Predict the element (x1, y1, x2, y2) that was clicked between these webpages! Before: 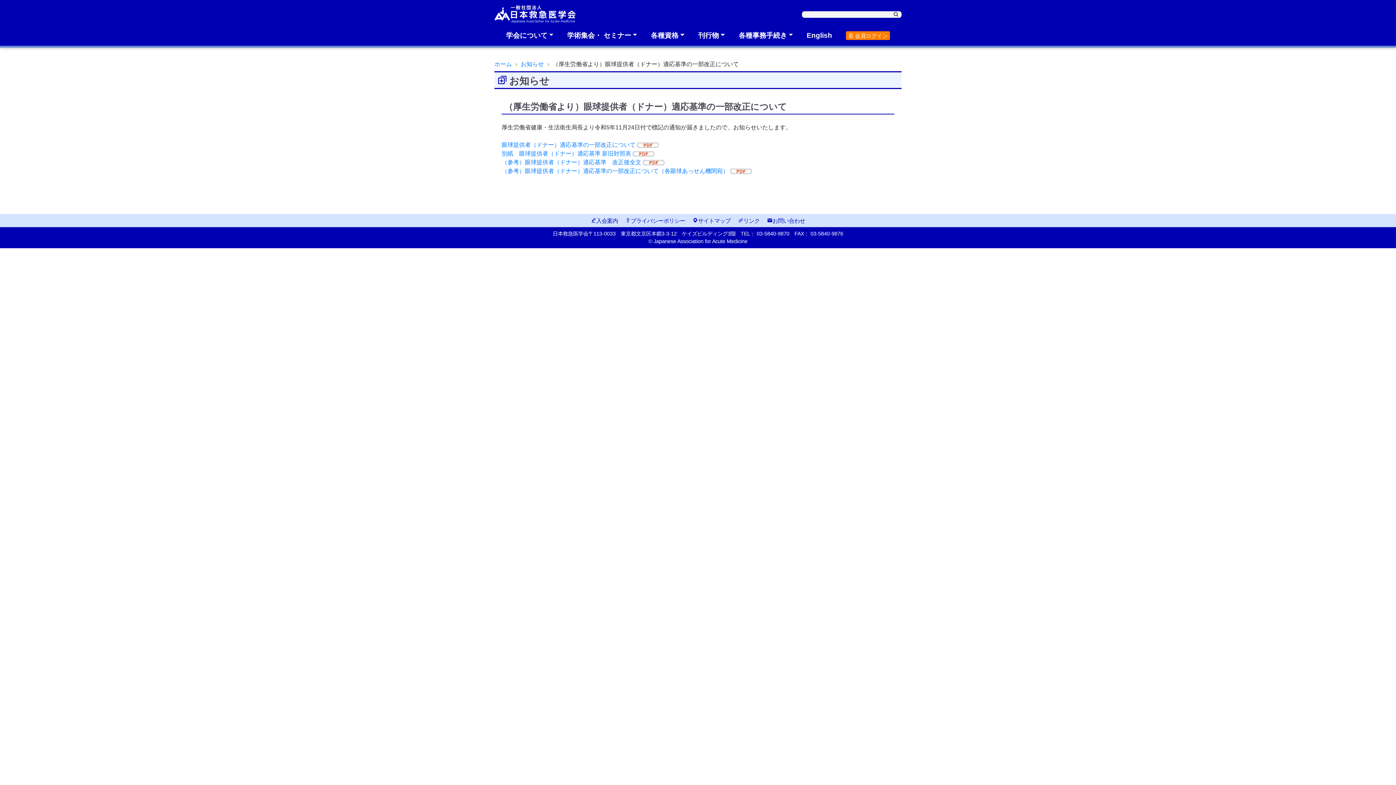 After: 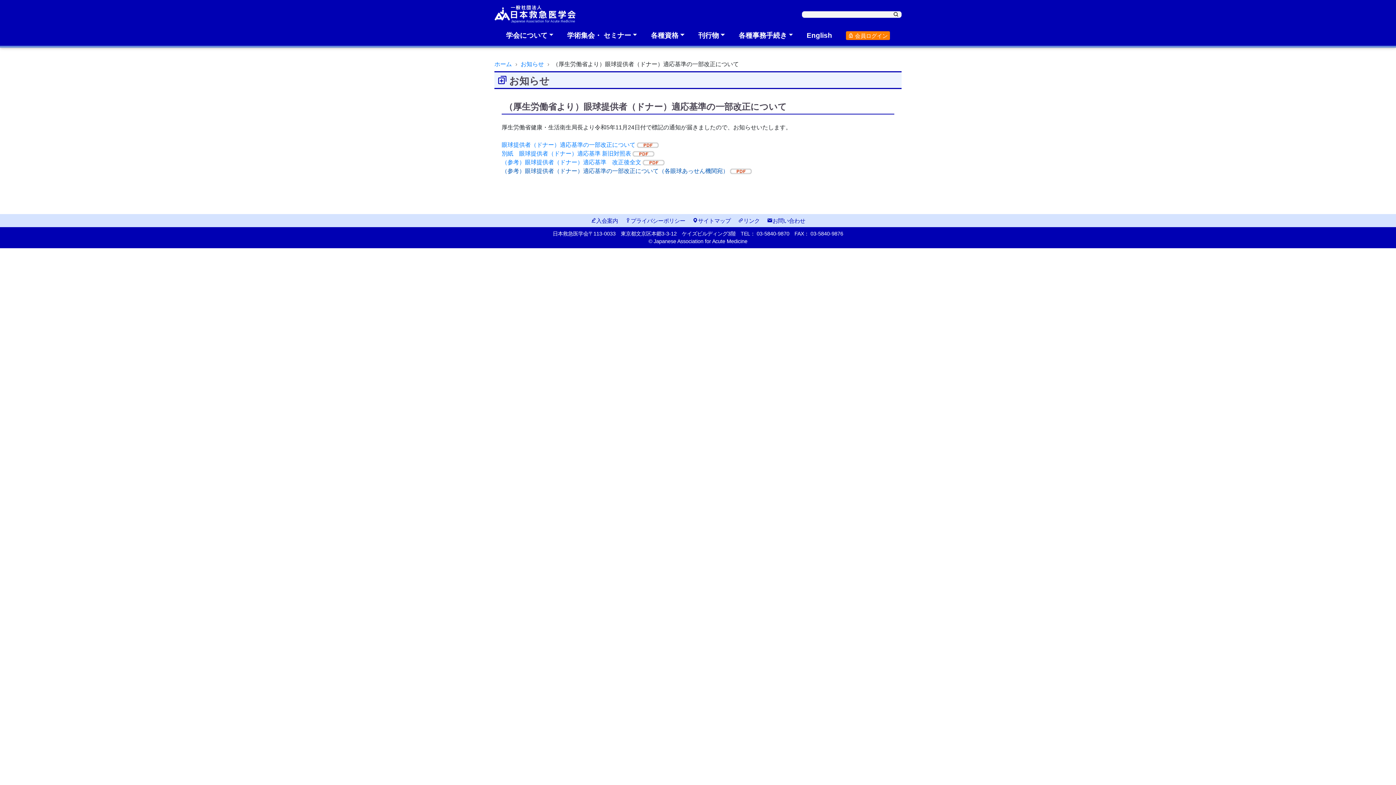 Action: bbox: (501, 167, 752, 174) label: （参考）眼球提供者（ドナー）適応基準の一部改正について（各眼球あっせん機関宛） 